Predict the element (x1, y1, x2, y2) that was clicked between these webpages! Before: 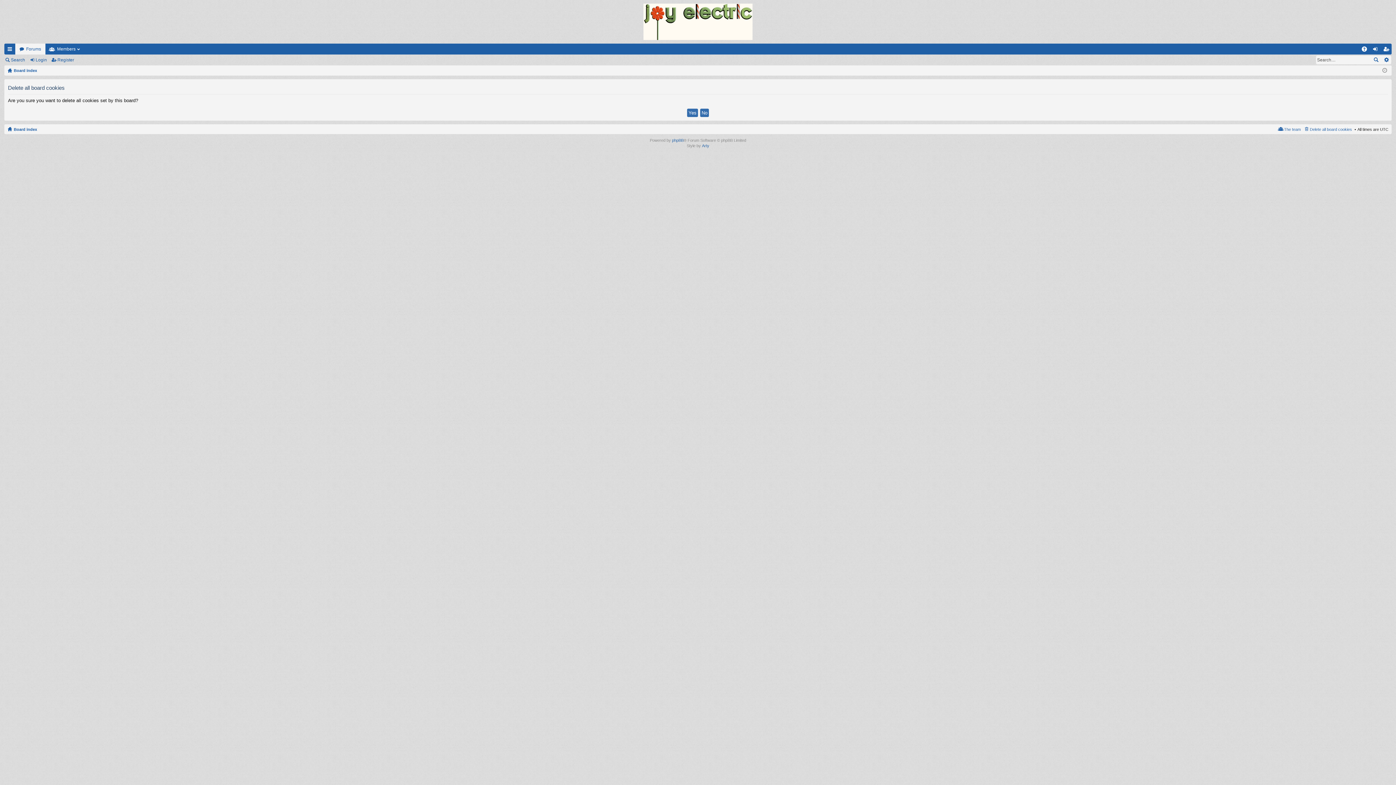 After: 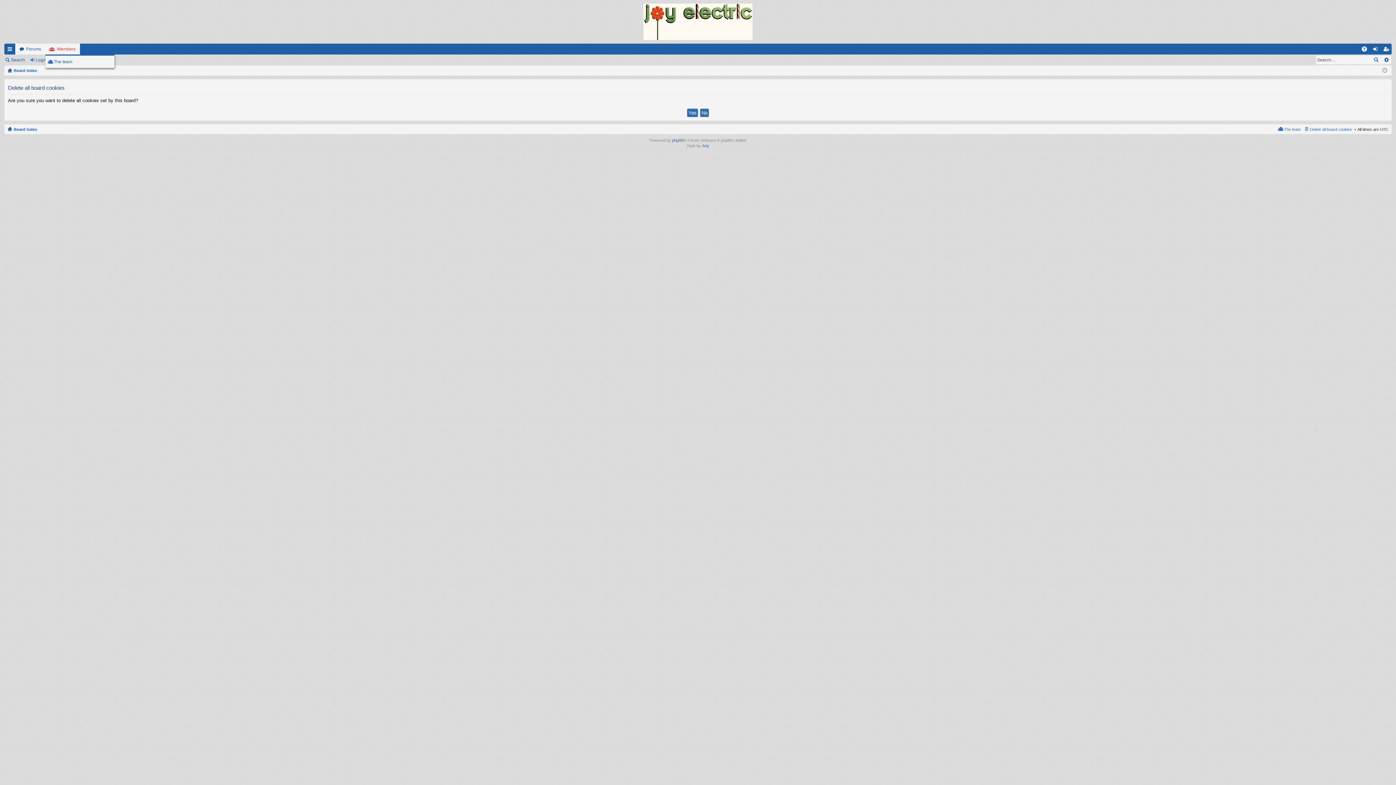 Action: bbox: (45, 43, 80, 54) label: Members